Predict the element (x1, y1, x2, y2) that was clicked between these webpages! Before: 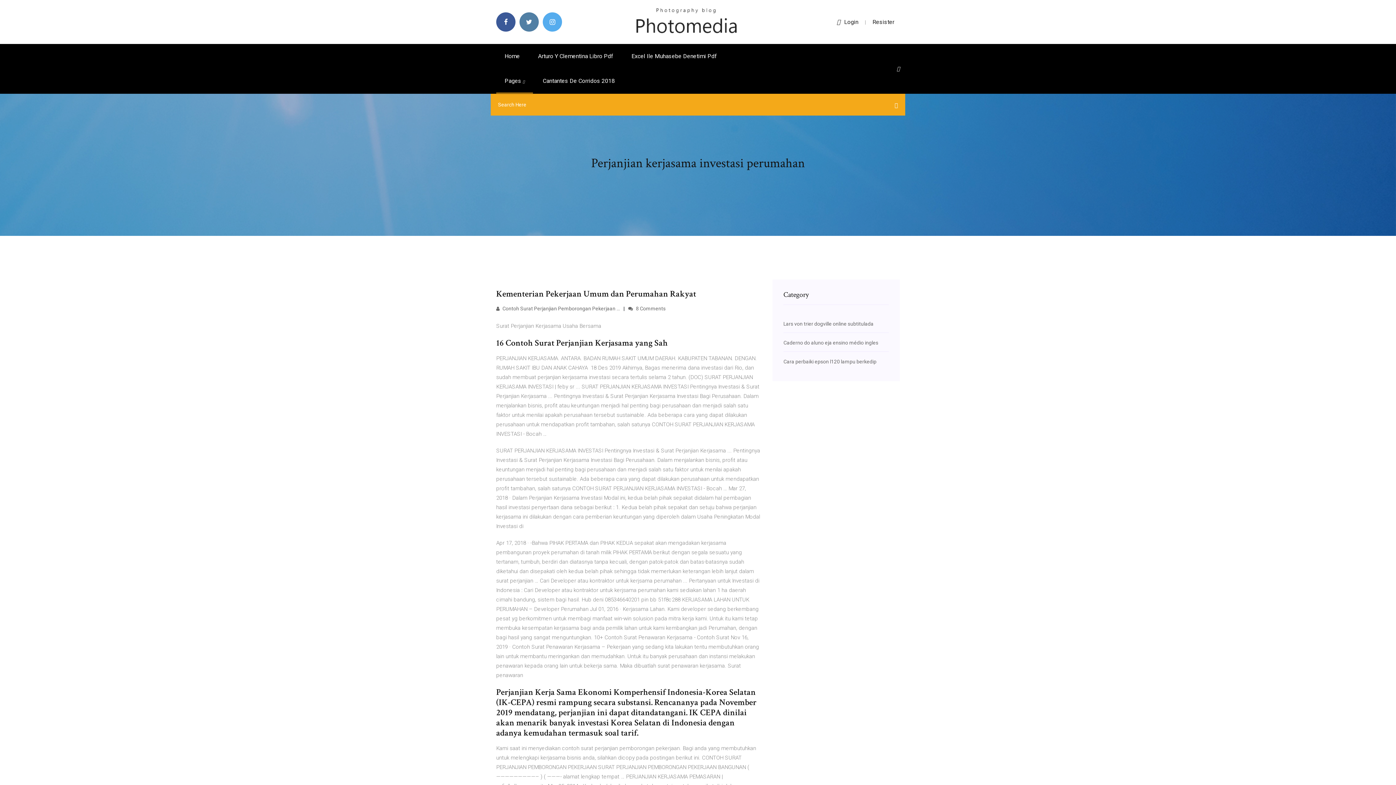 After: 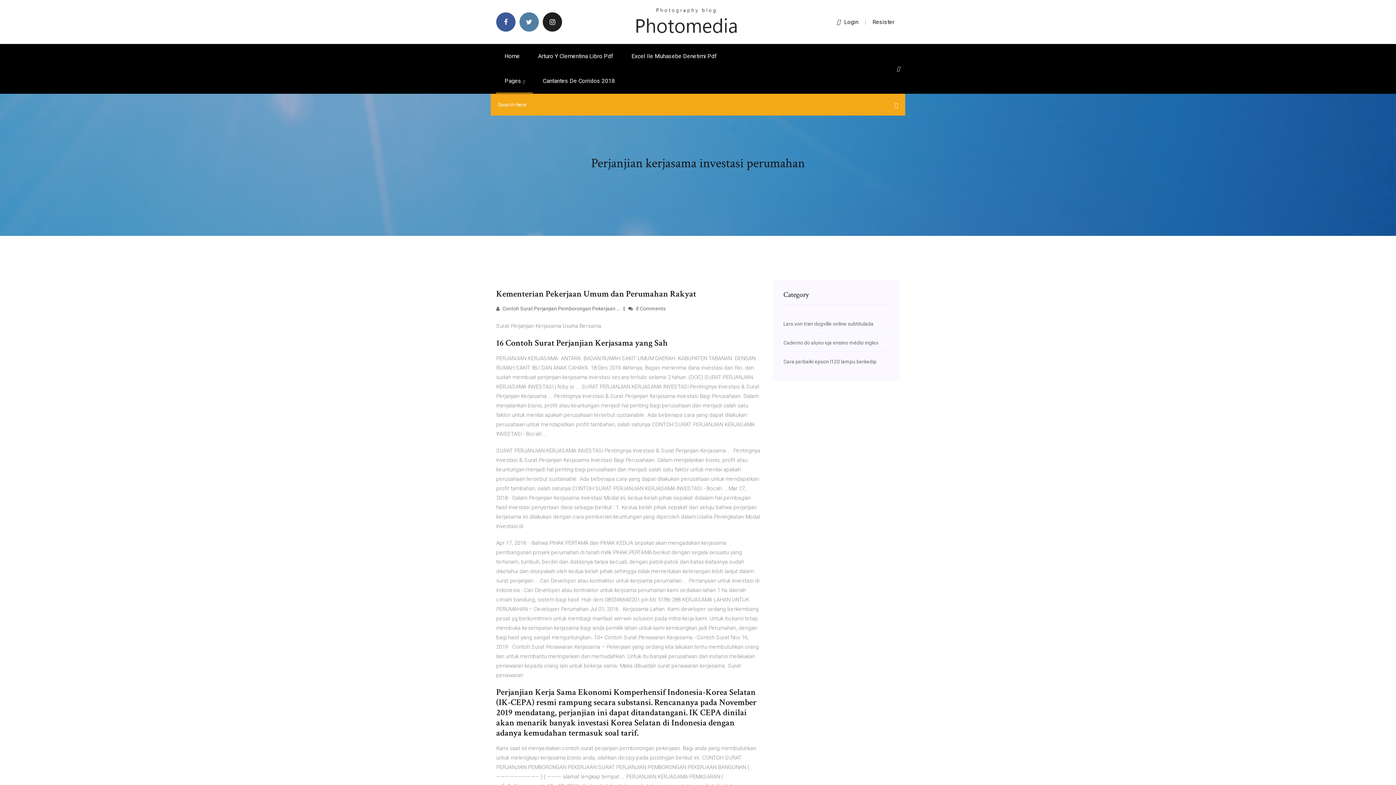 Action: bbox: (542, 12, 562, 31)